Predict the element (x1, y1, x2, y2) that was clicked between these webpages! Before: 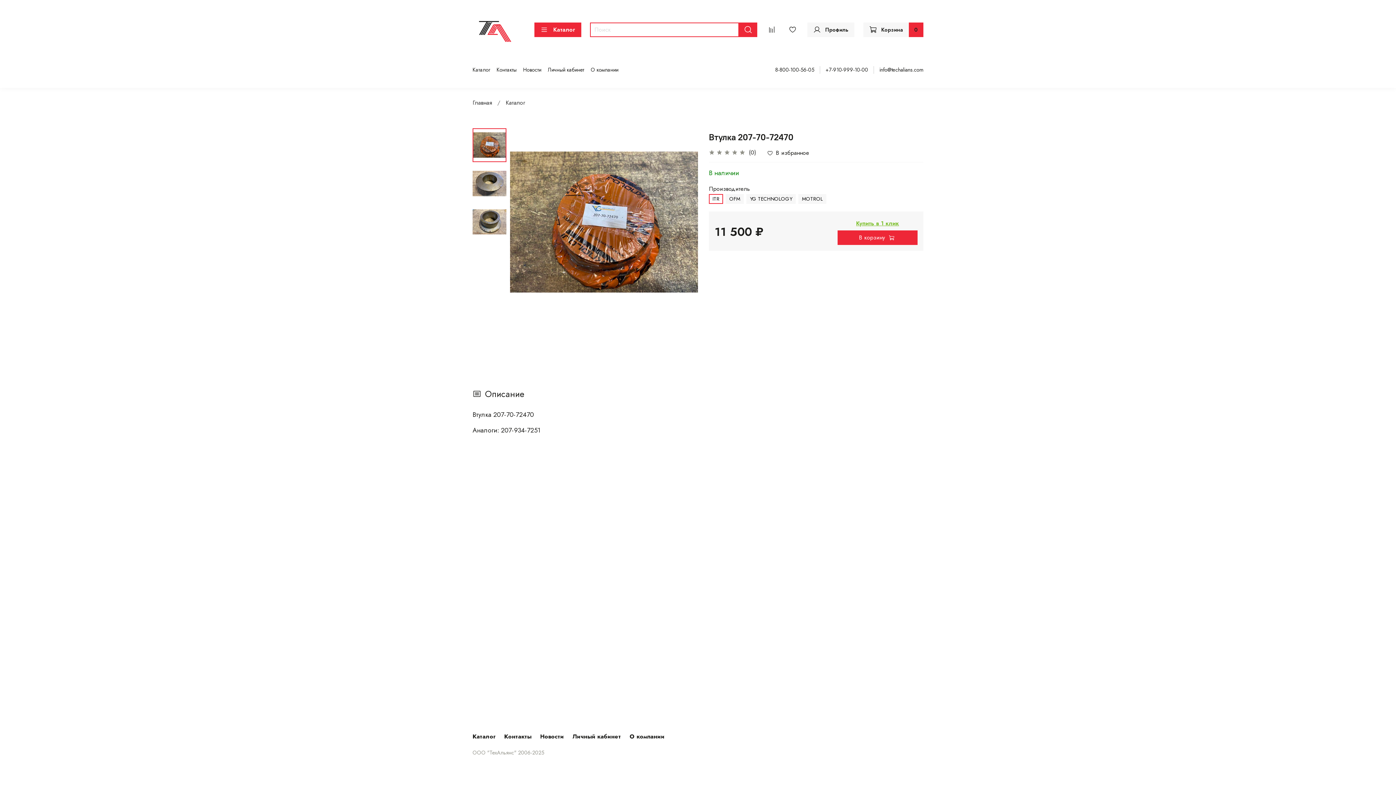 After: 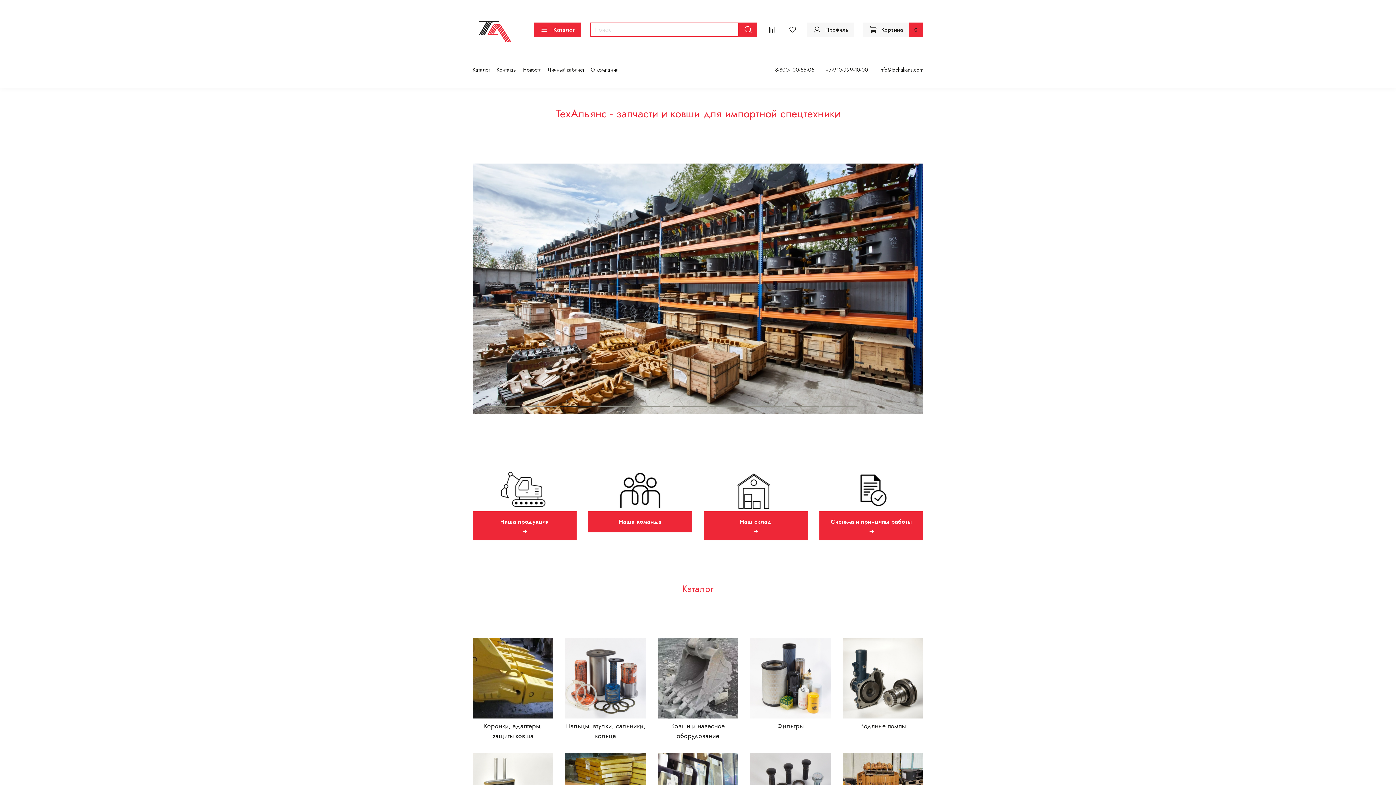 Action: bbox: (472, 13, 516, 45)